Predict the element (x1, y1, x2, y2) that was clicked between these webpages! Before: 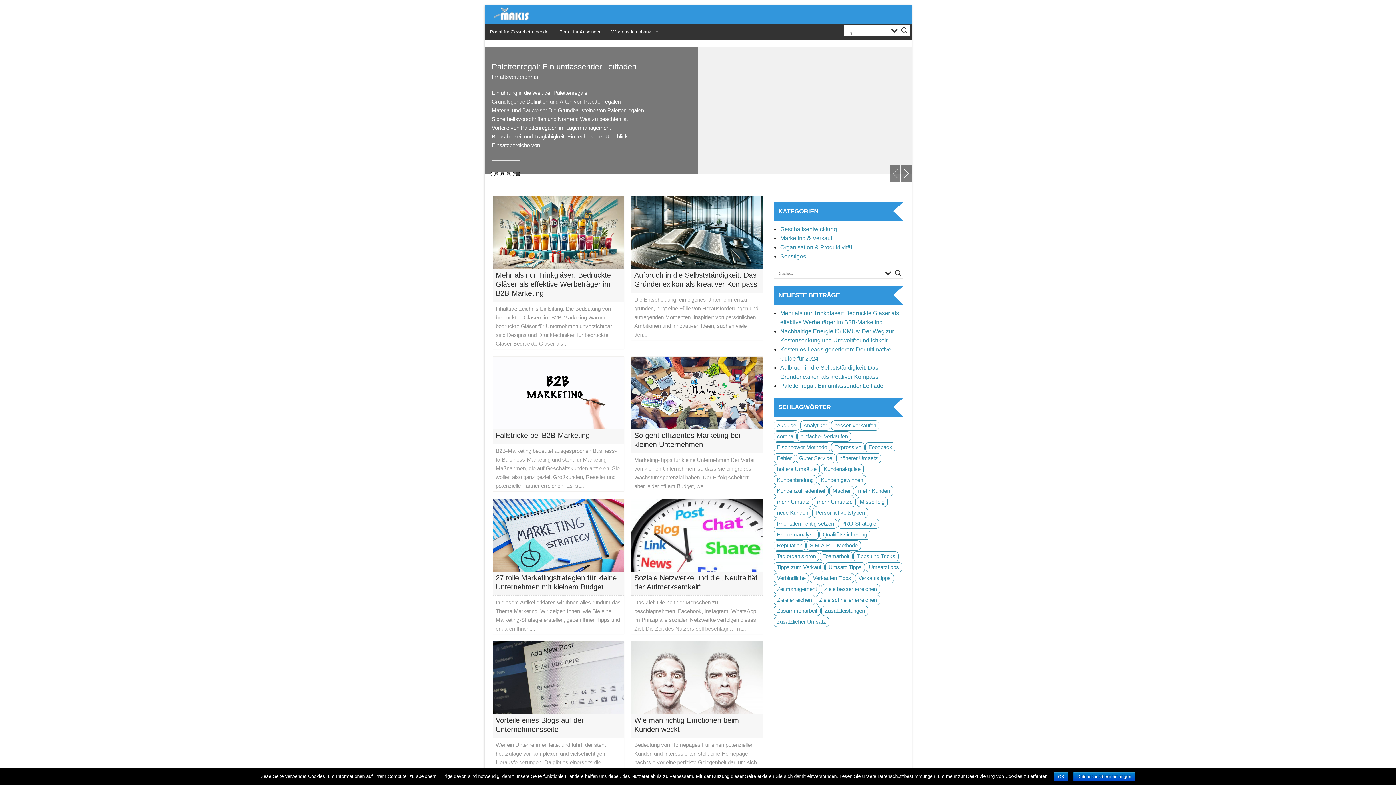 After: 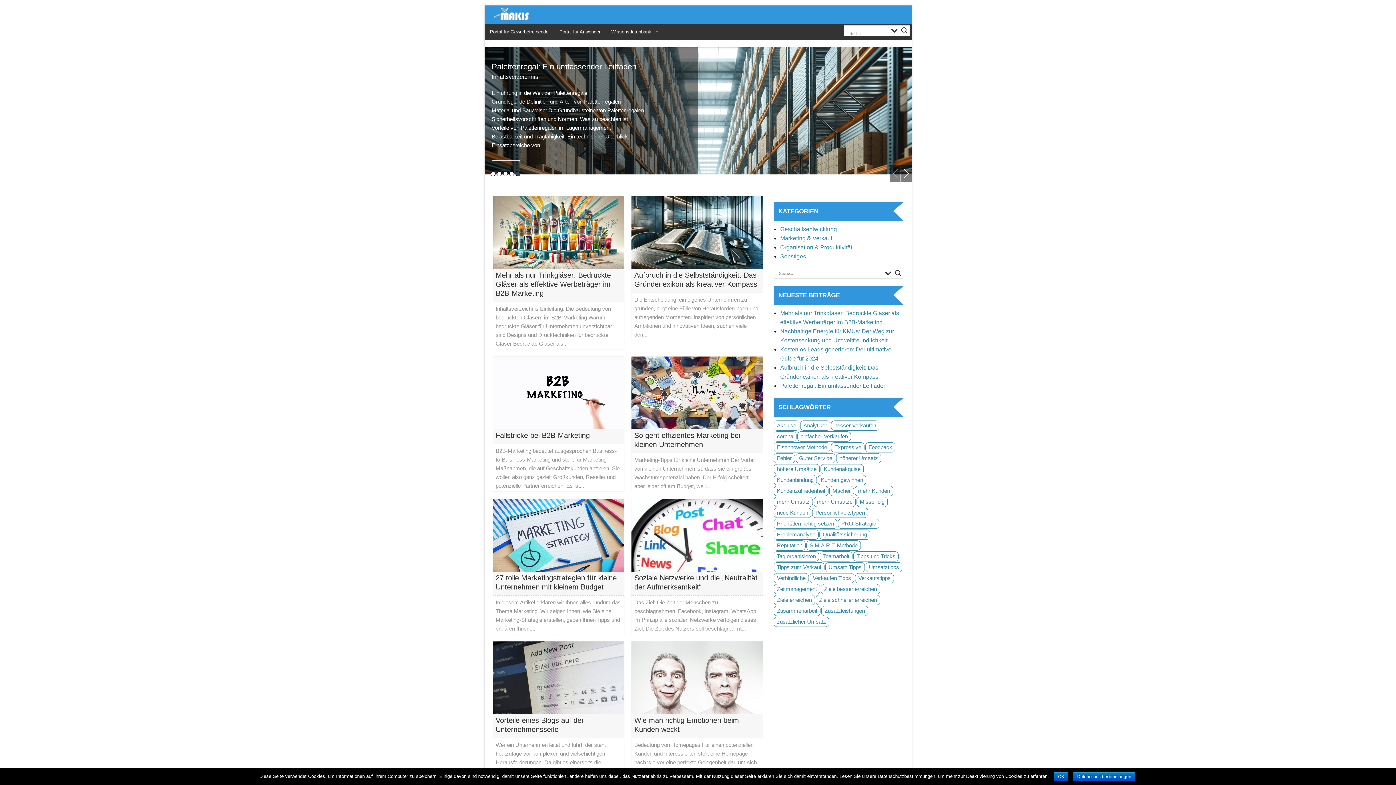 Action: label: 5 of 5 bbox: (515, 171, 520, 176)